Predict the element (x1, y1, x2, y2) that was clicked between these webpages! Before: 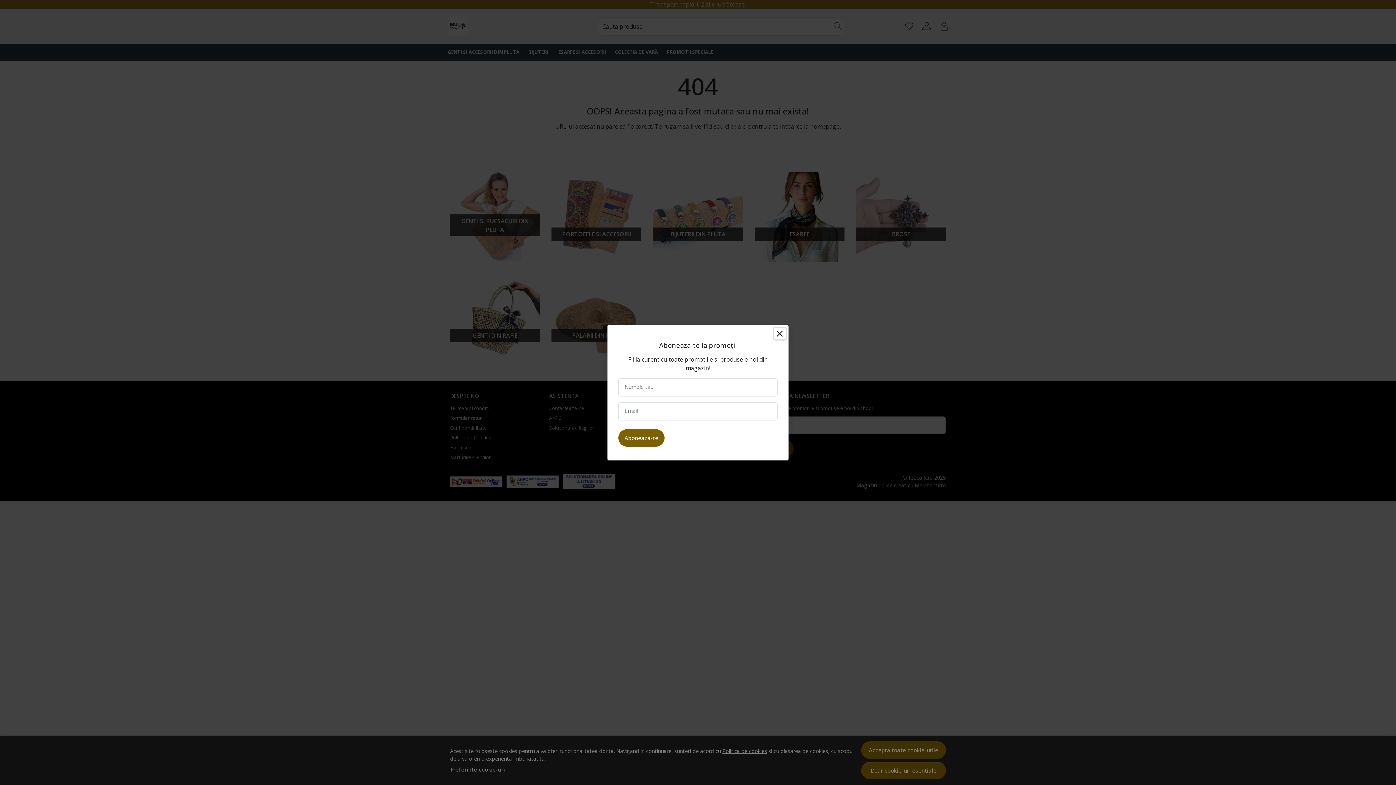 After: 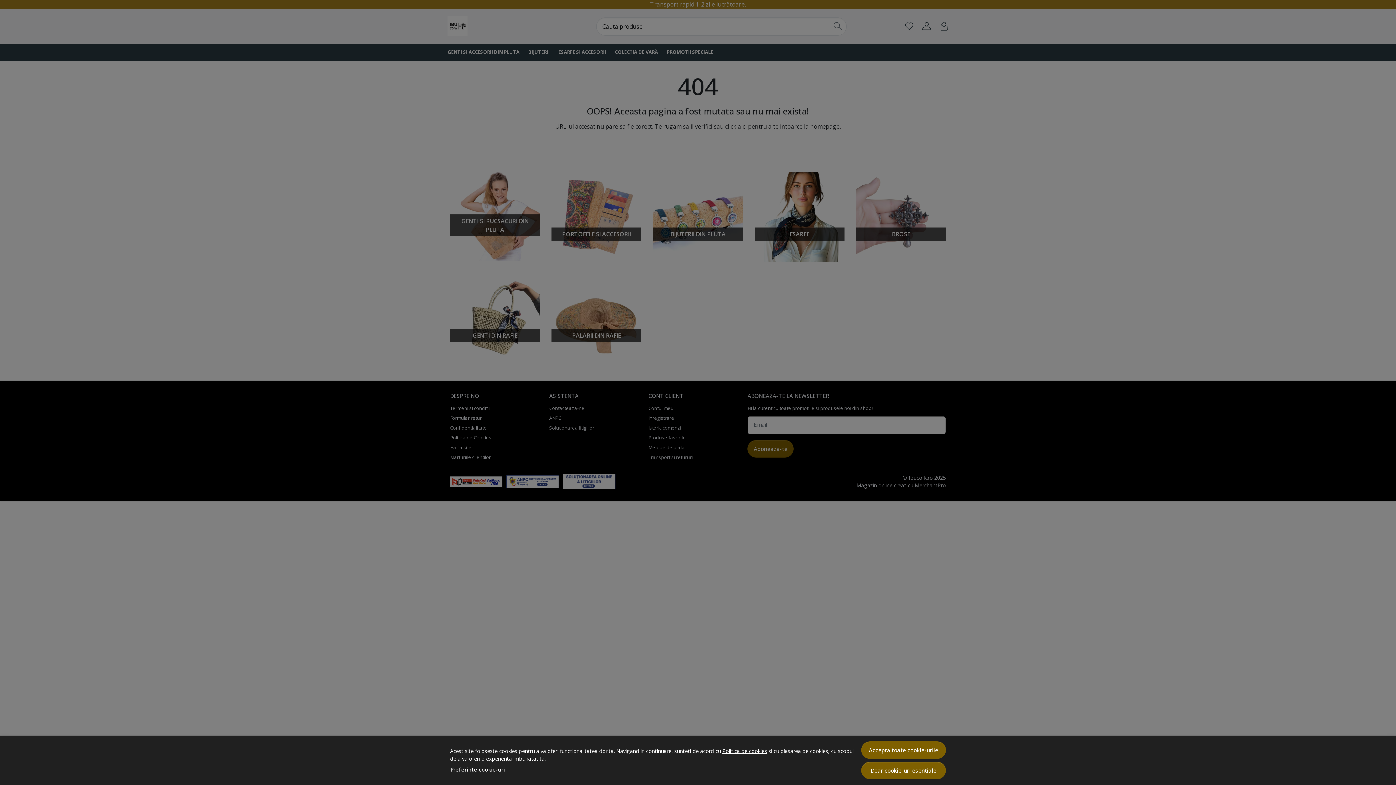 Action: bbox: (774, 327, 785, 339) label: Inchide